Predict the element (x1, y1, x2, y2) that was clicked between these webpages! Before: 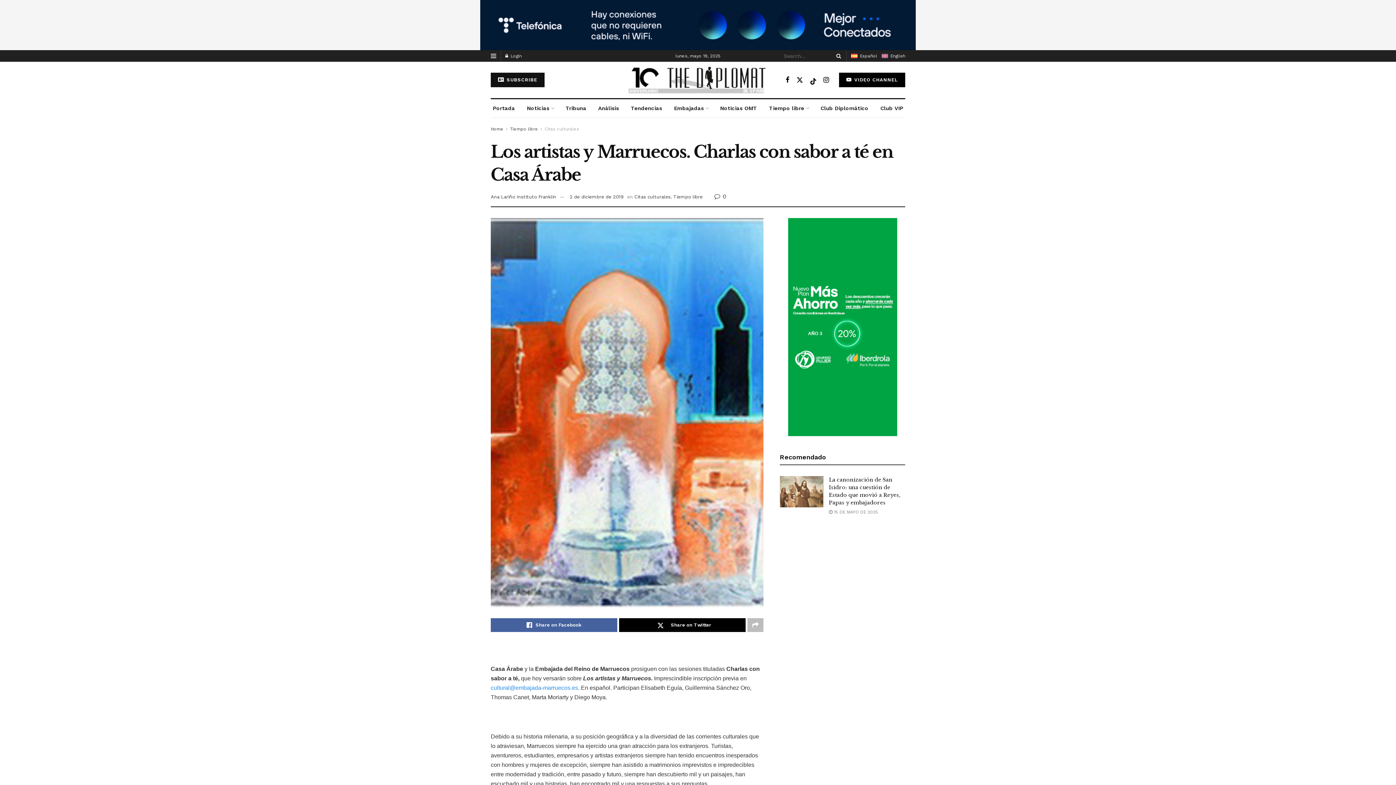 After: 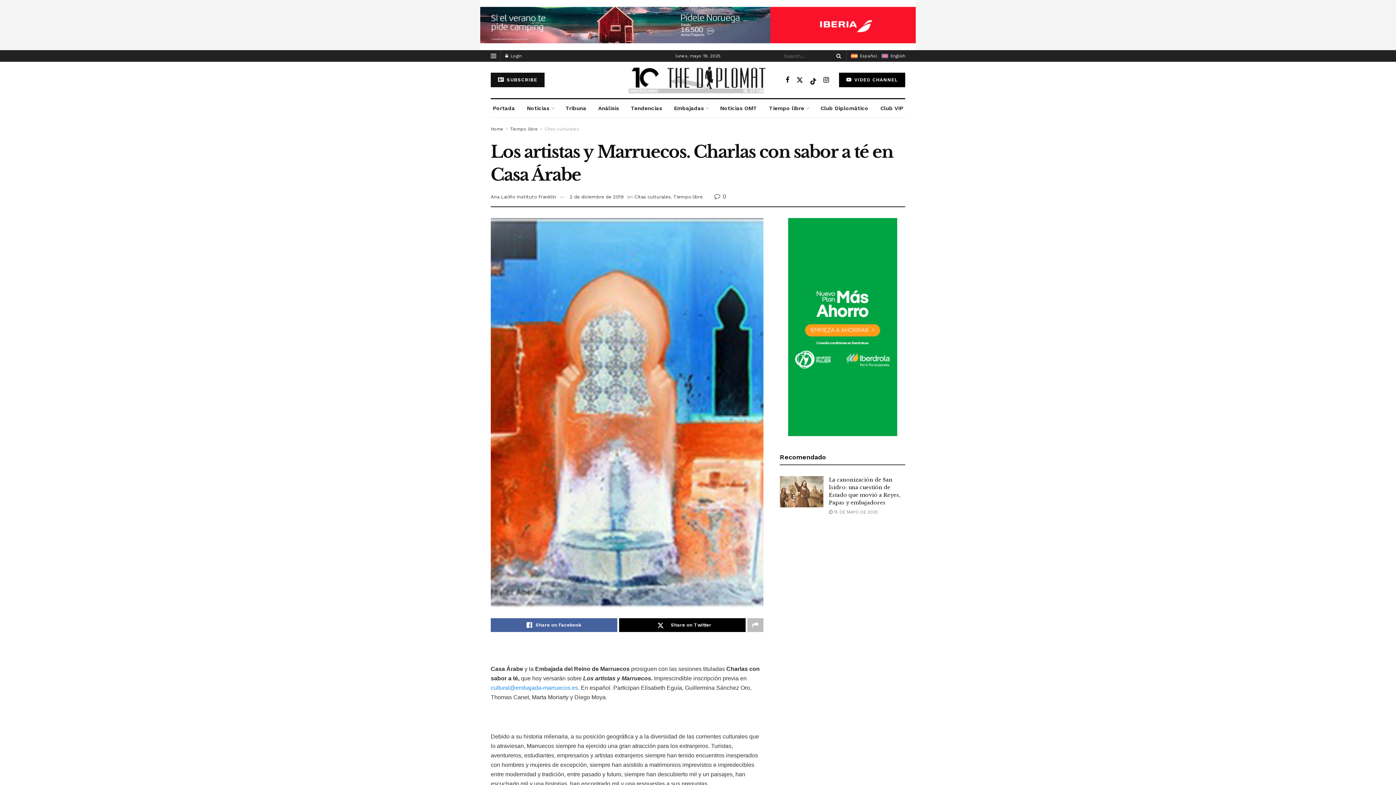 Action: bbox: (569, 194, 623, 199) label: 2 de diciembre de 2019